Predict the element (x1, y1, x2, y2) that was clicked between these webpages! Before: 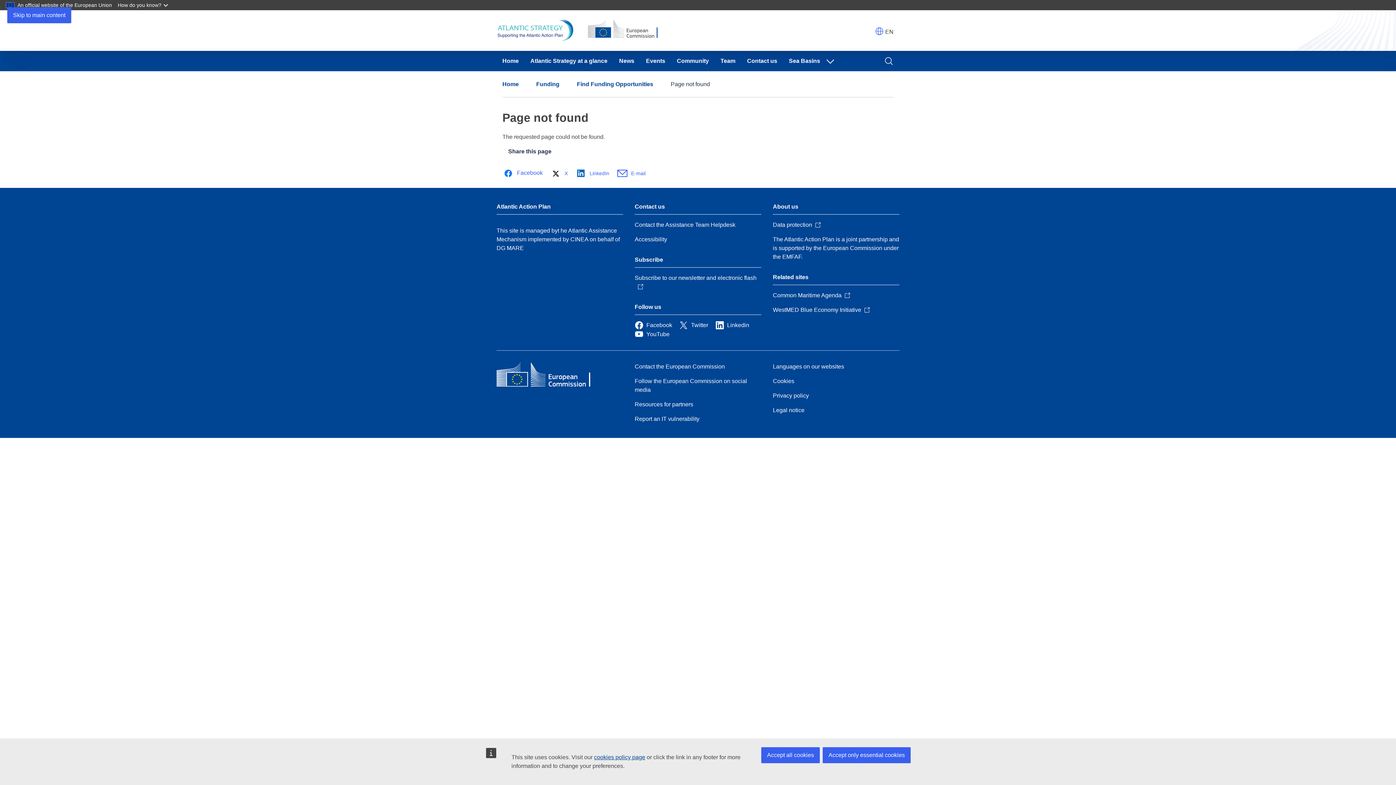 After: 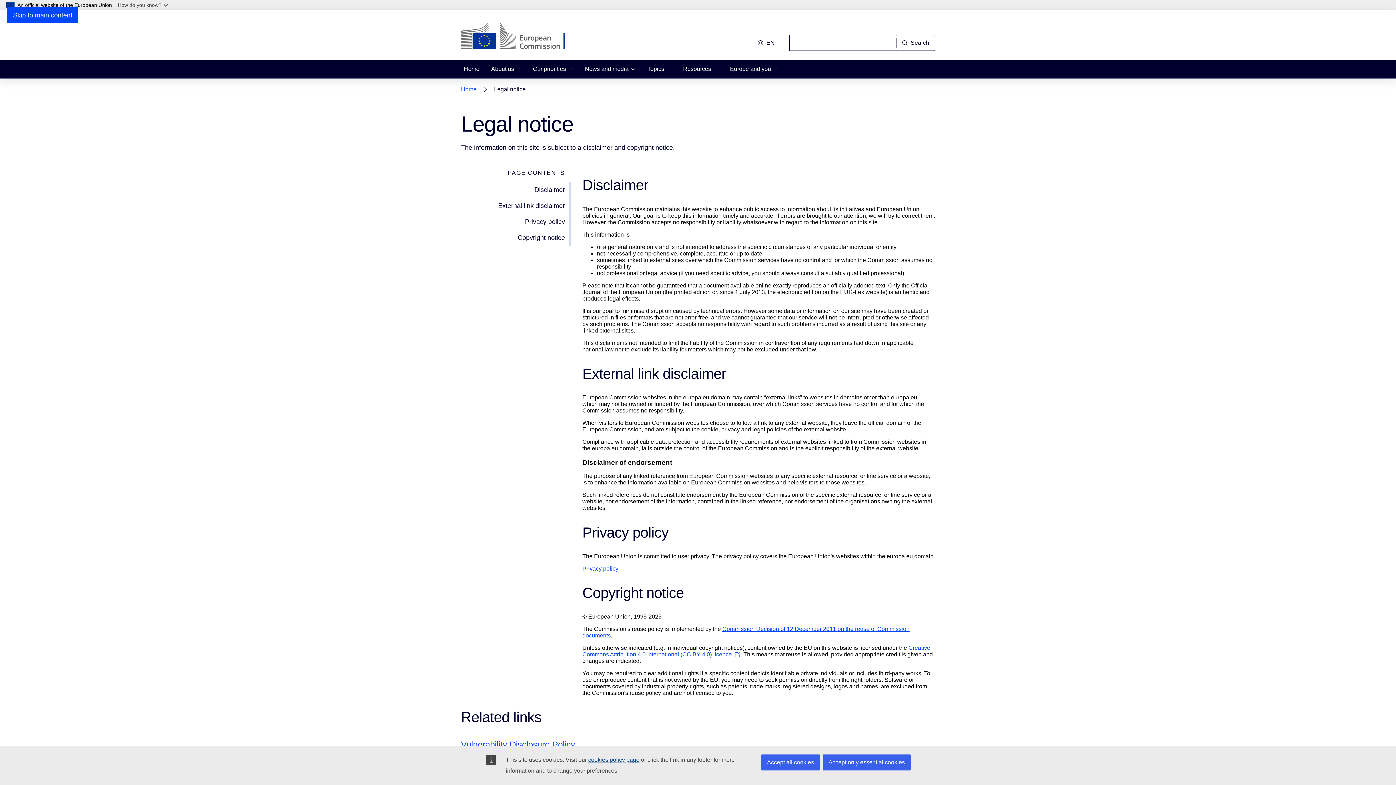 Action: label: Legal notice bbox: (773, 406, 804, 415)